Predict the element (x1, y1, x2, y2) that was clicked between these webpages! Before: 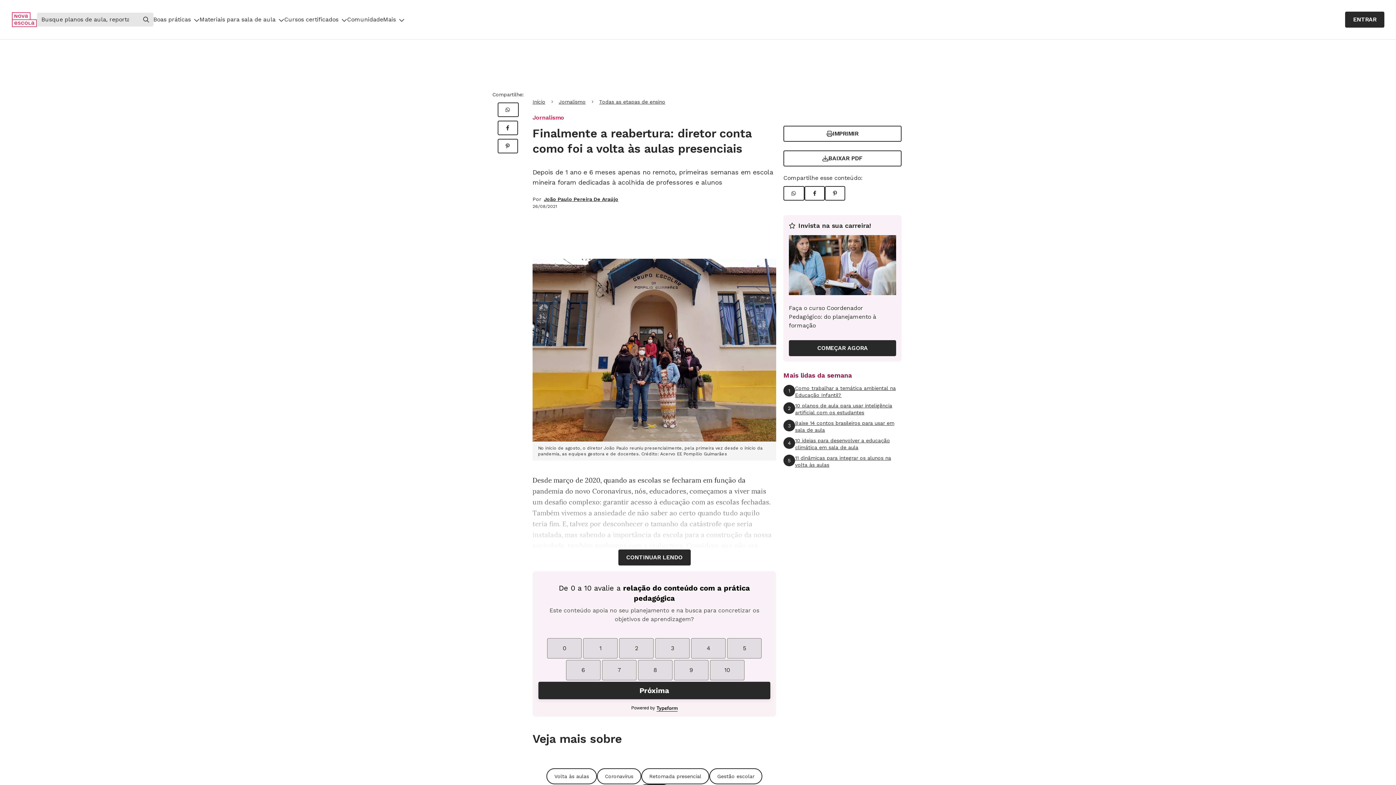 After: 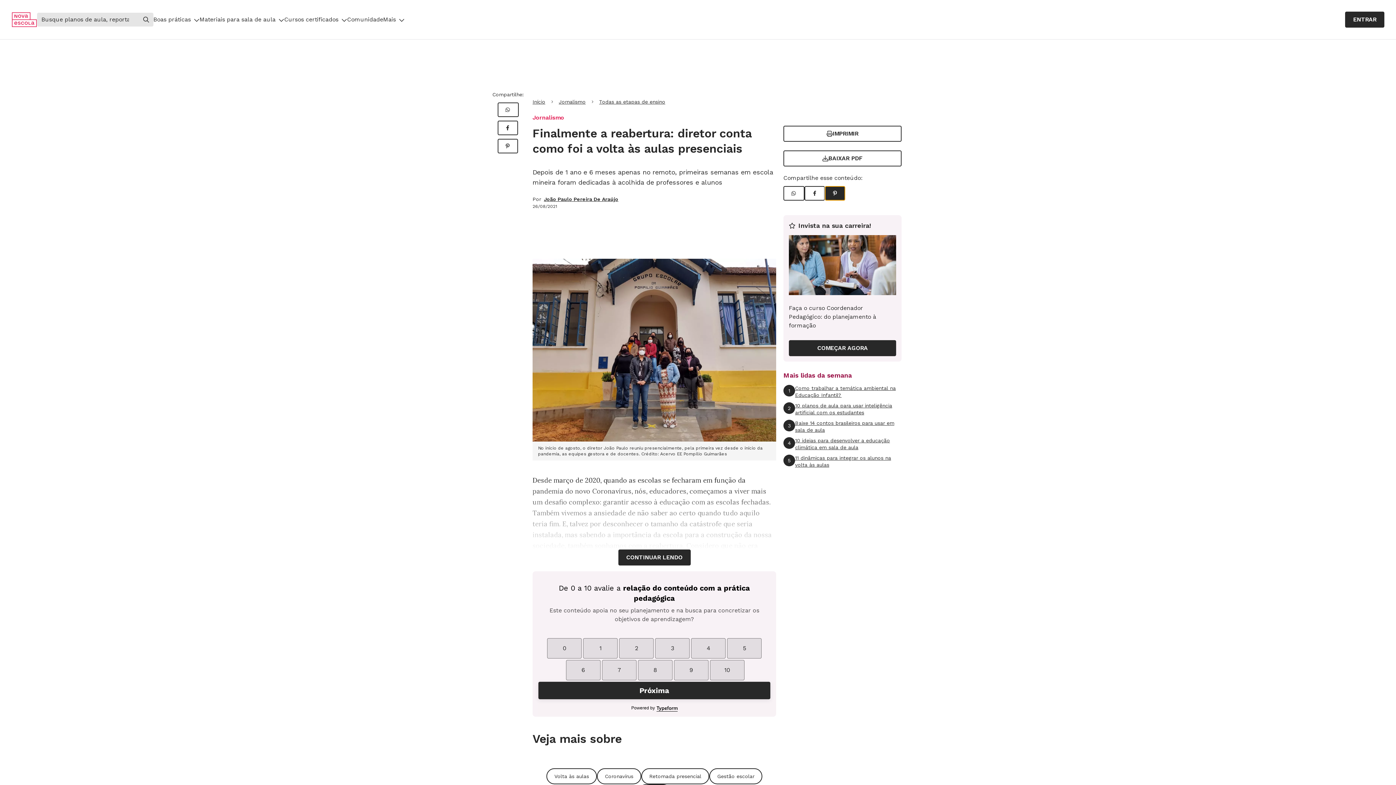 Action: bbox: (825, 186, 845, 200) label: Compartilhar Pinterest